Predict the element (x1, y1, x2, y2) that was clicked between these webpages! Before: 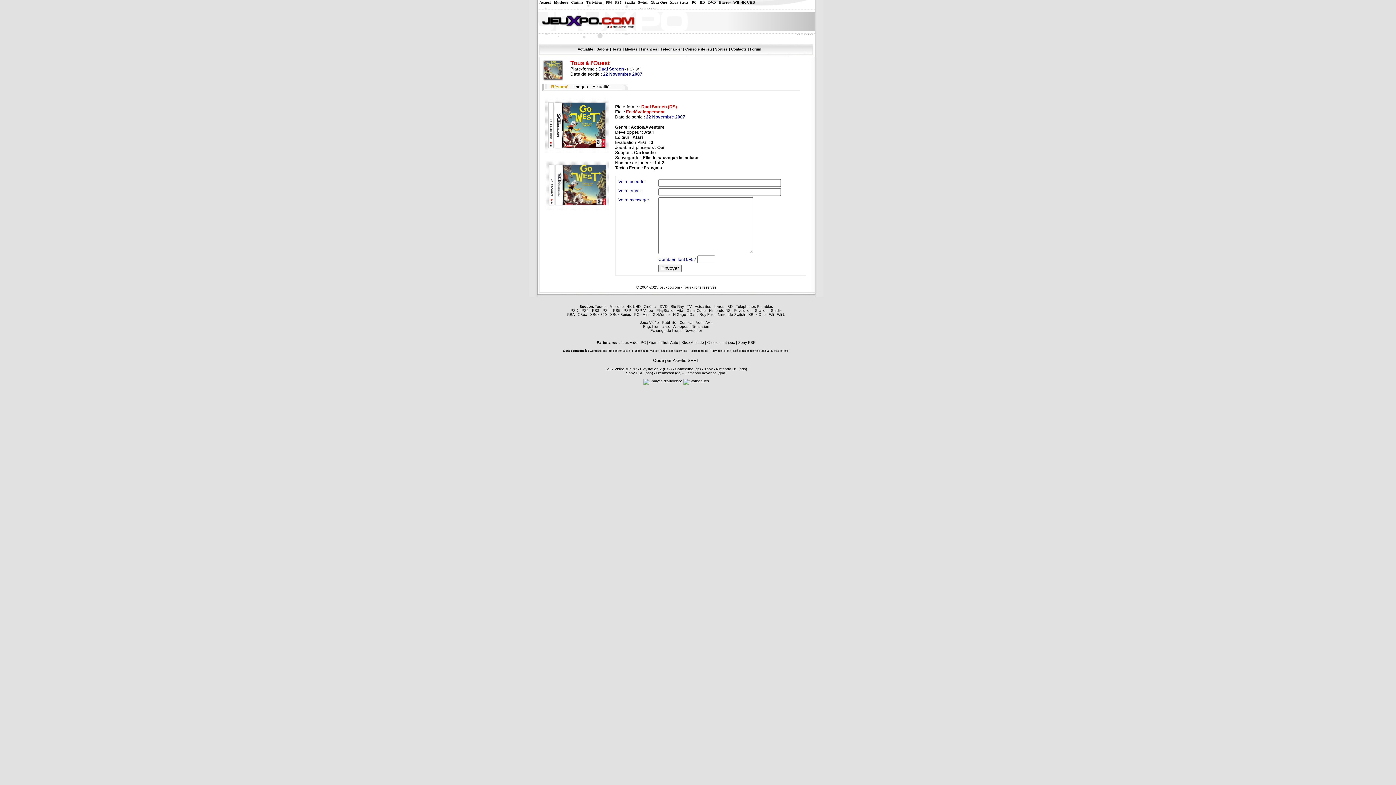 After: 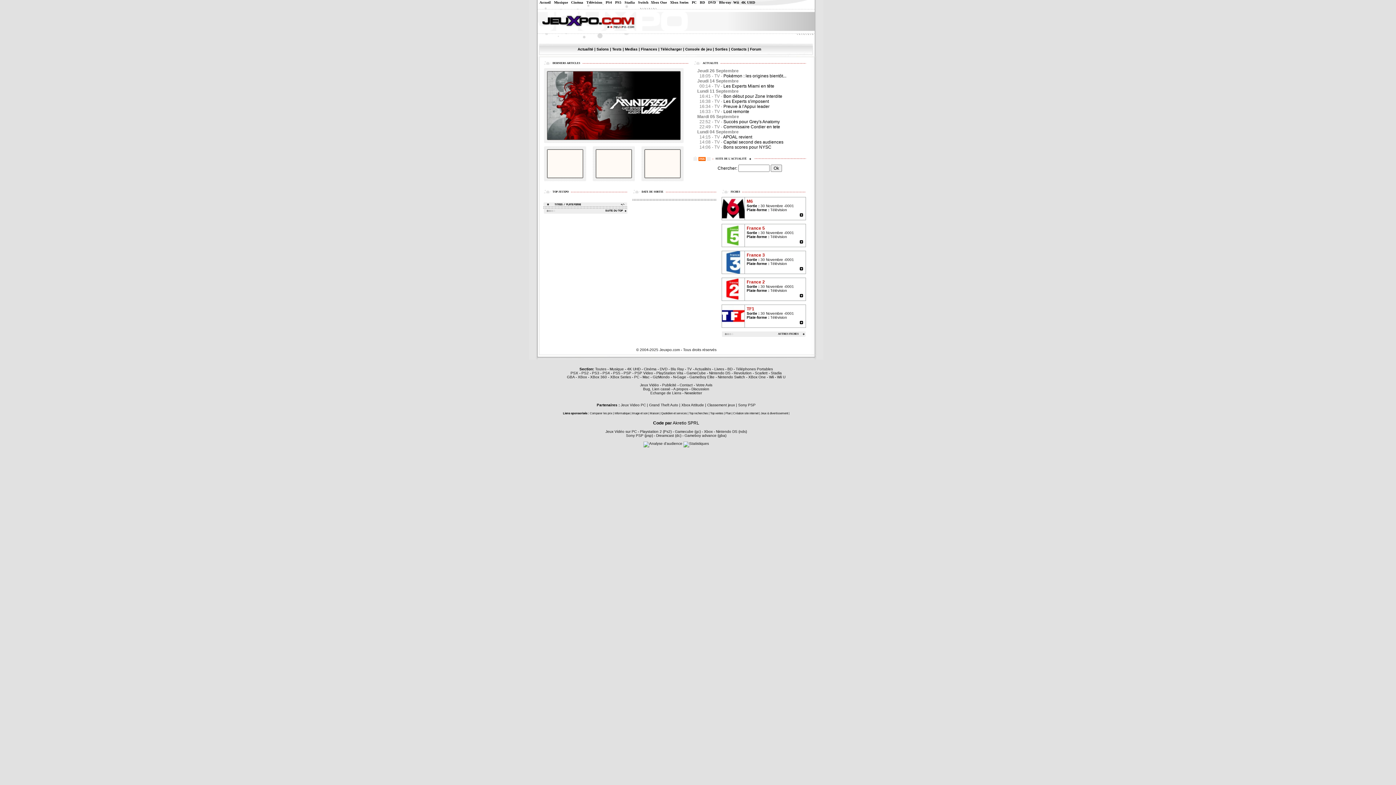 Action: bbox: (586, 0, 602, 4) label: Télévision